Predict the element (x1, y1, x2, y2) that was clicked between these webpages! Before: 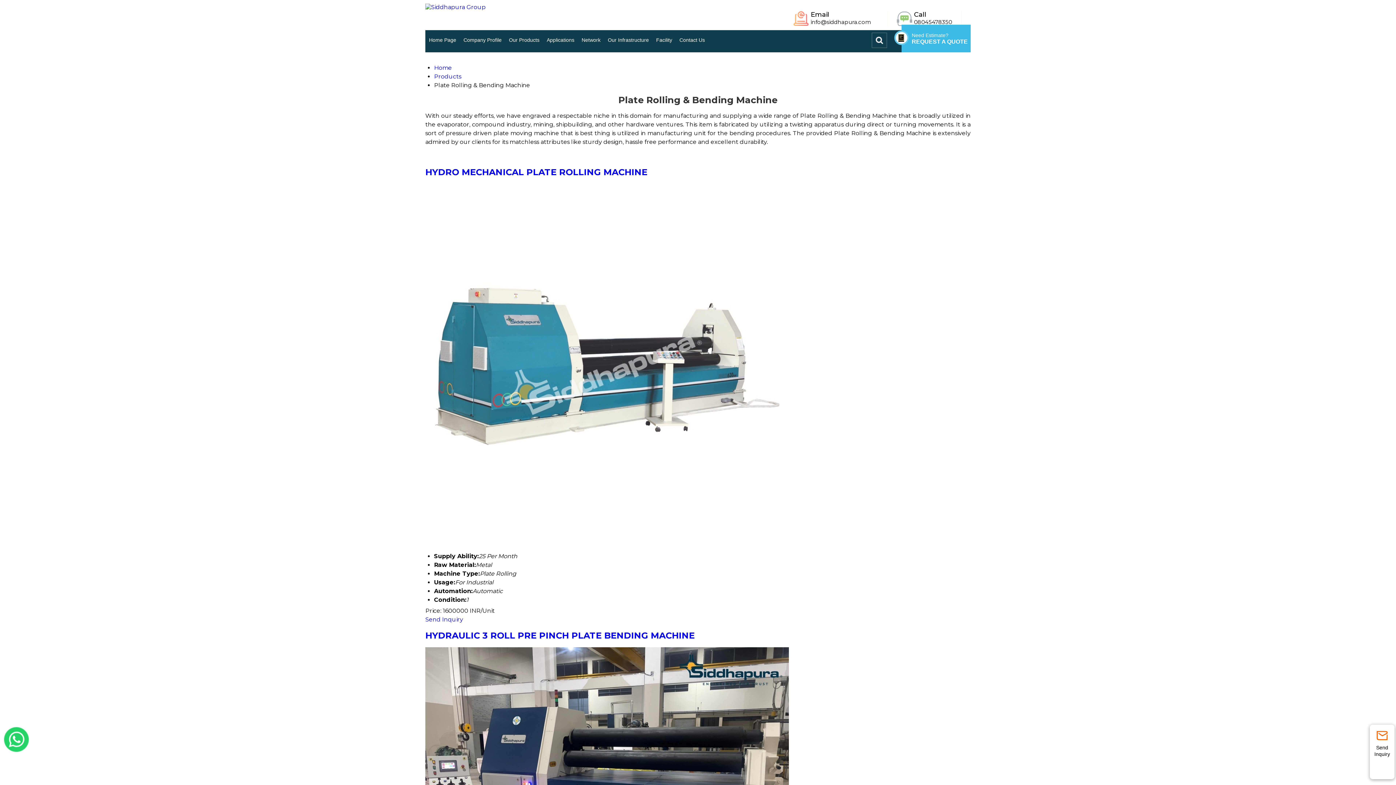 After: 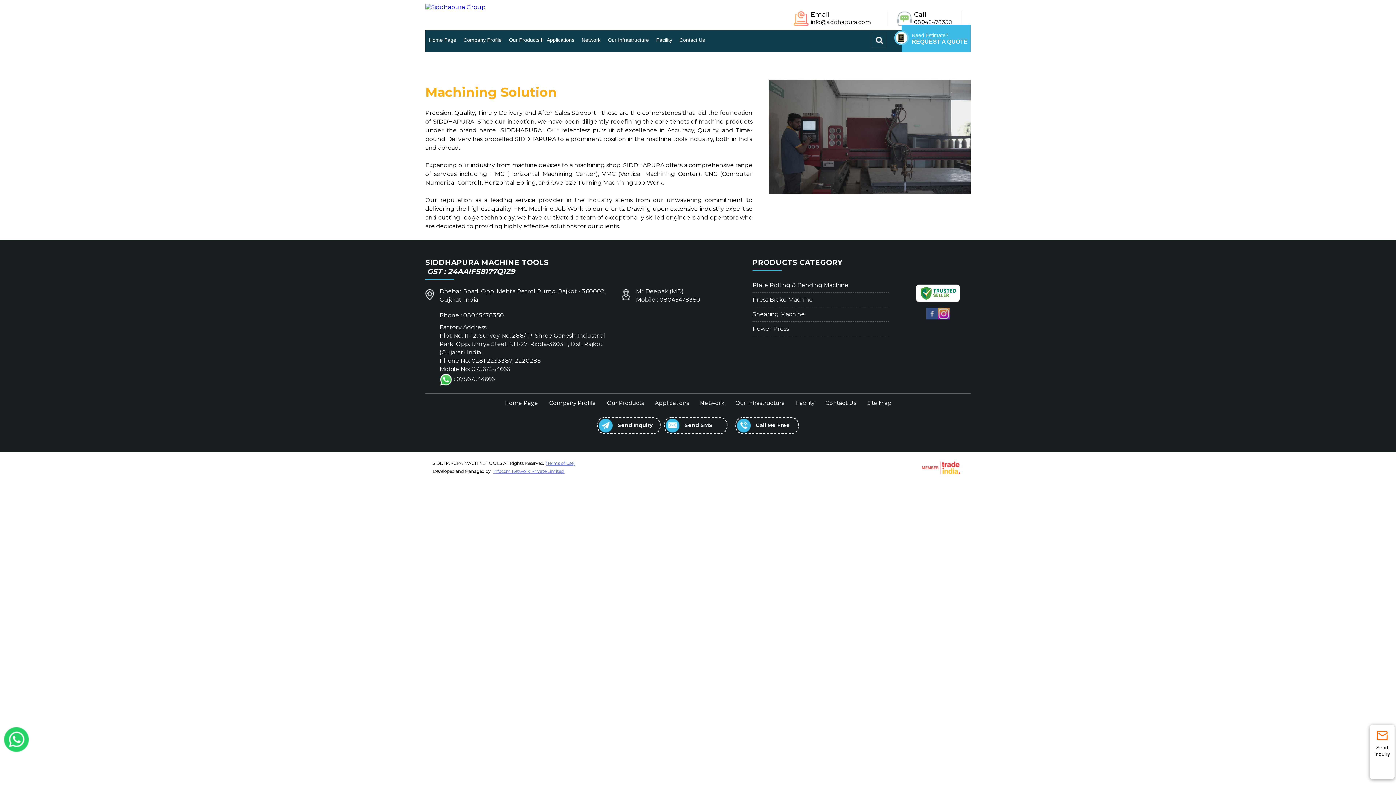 Action: label: Facility bbox: (652, 30, 676, 49)